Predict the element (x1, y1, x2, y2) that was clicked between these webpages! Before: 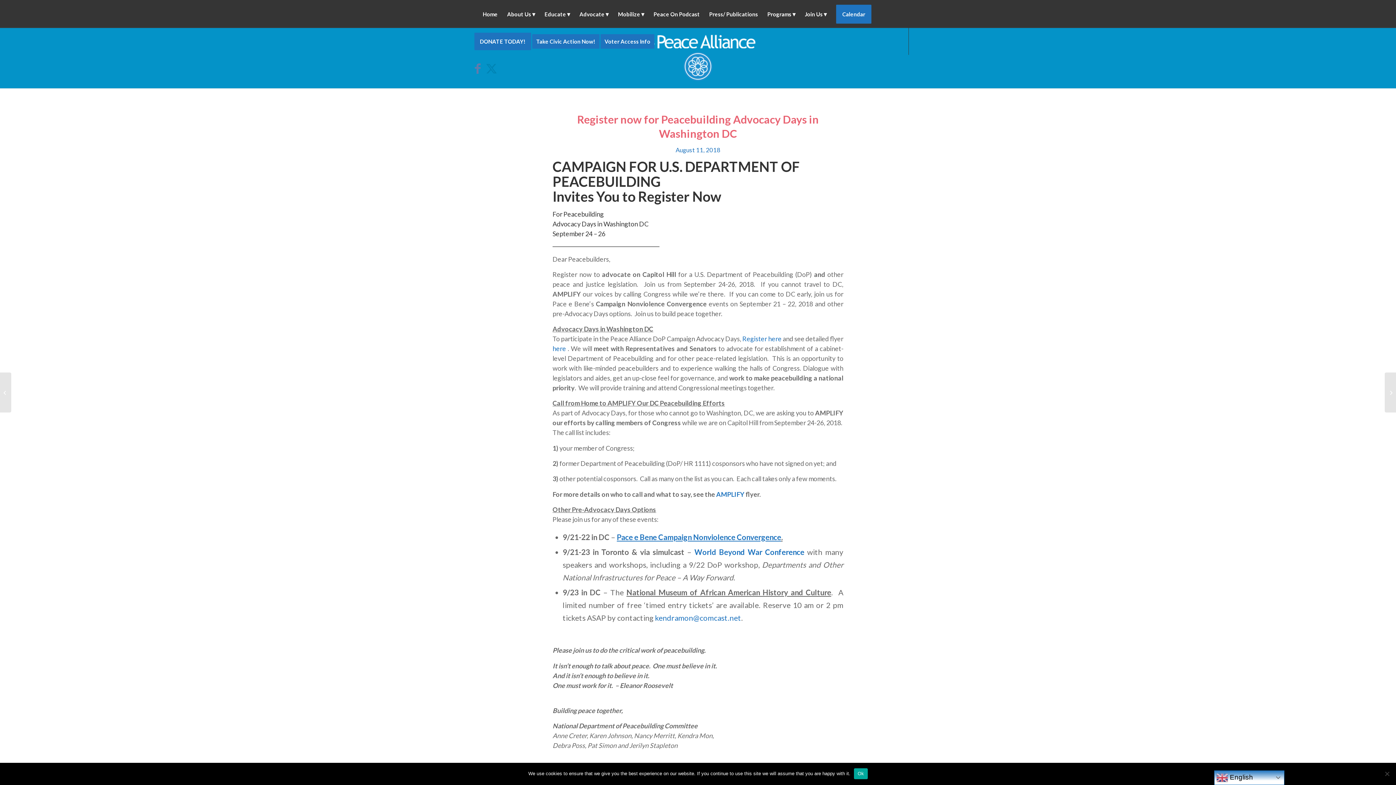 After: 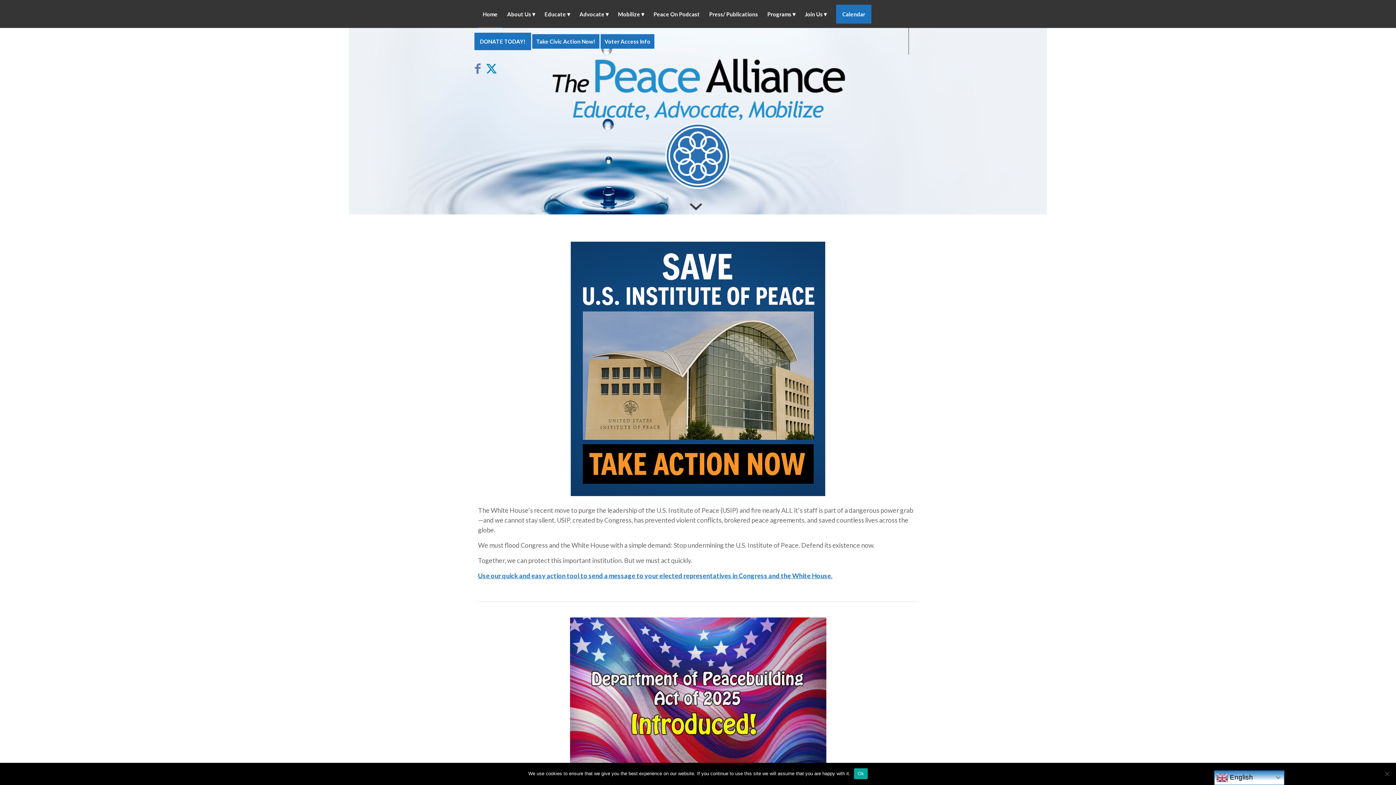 Action: label: Home bbox: (478, 0, 502, 27)